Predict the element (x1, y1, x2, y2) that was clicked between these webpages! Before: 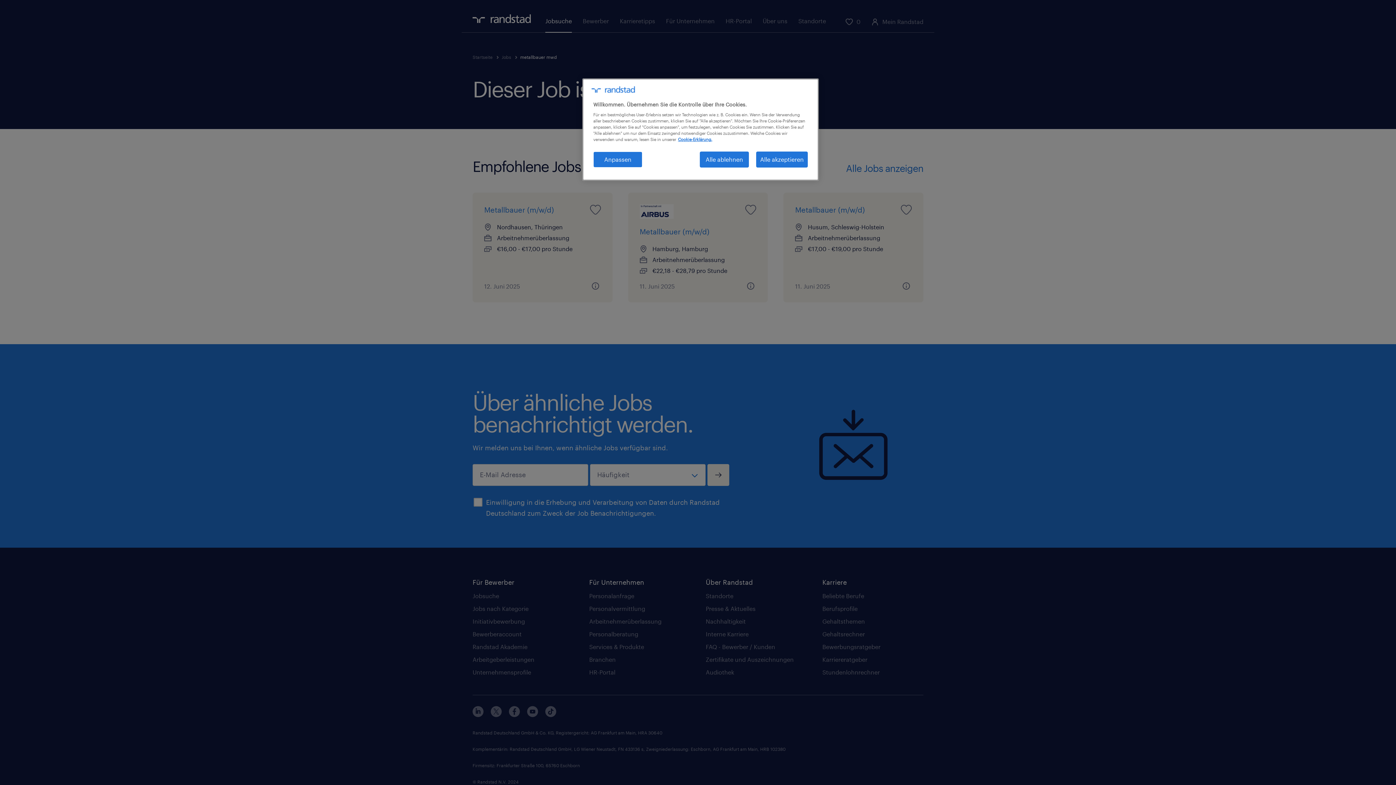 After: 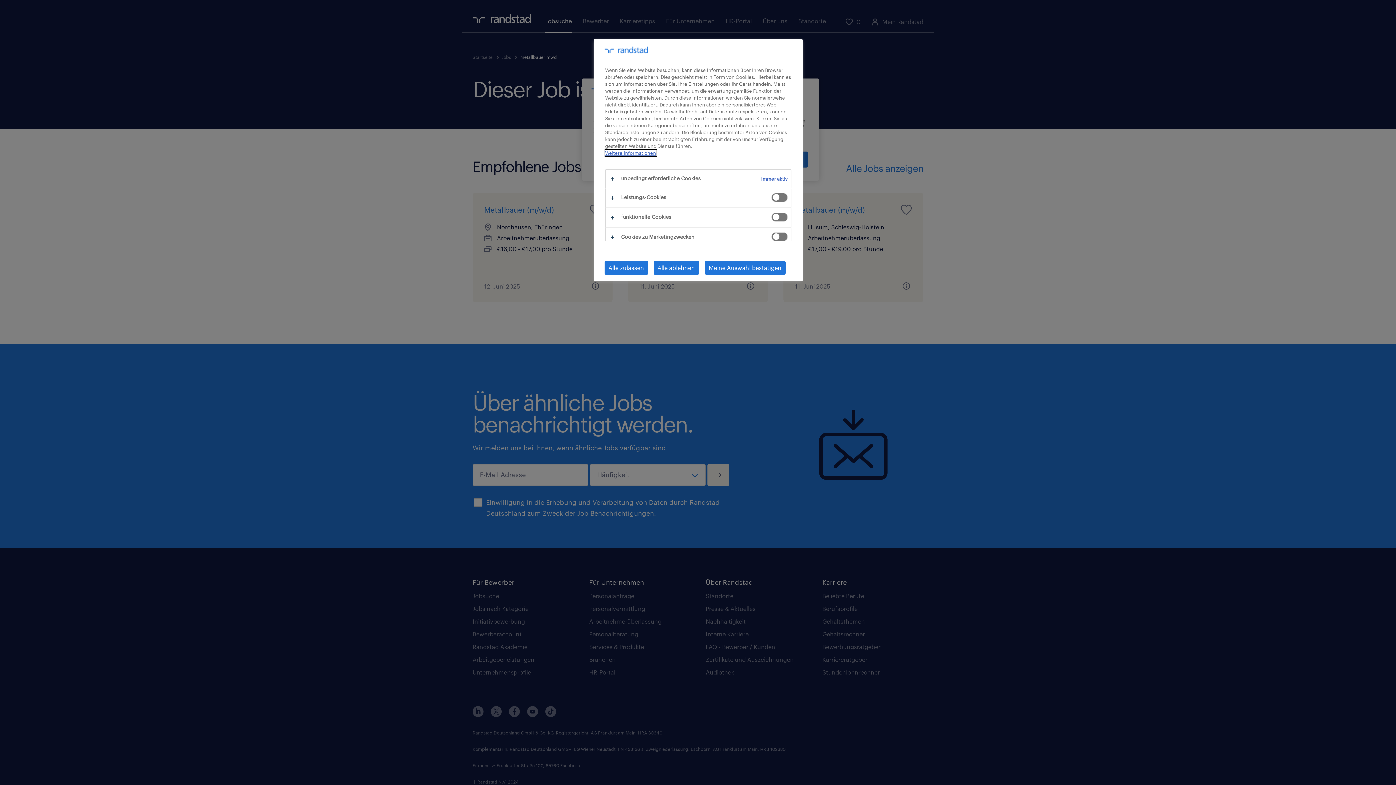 Action: label: Anpassen bbox: (593, 151, 642, 167)